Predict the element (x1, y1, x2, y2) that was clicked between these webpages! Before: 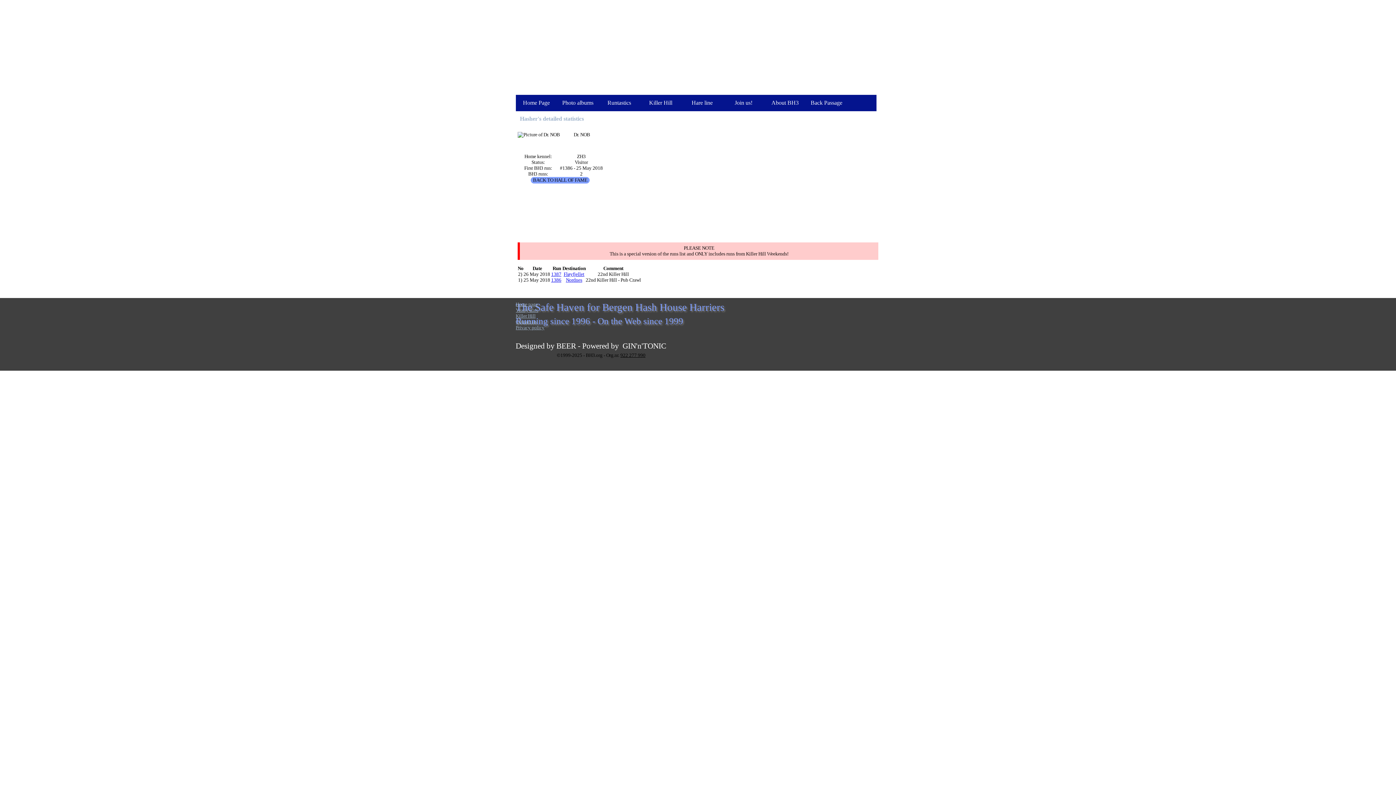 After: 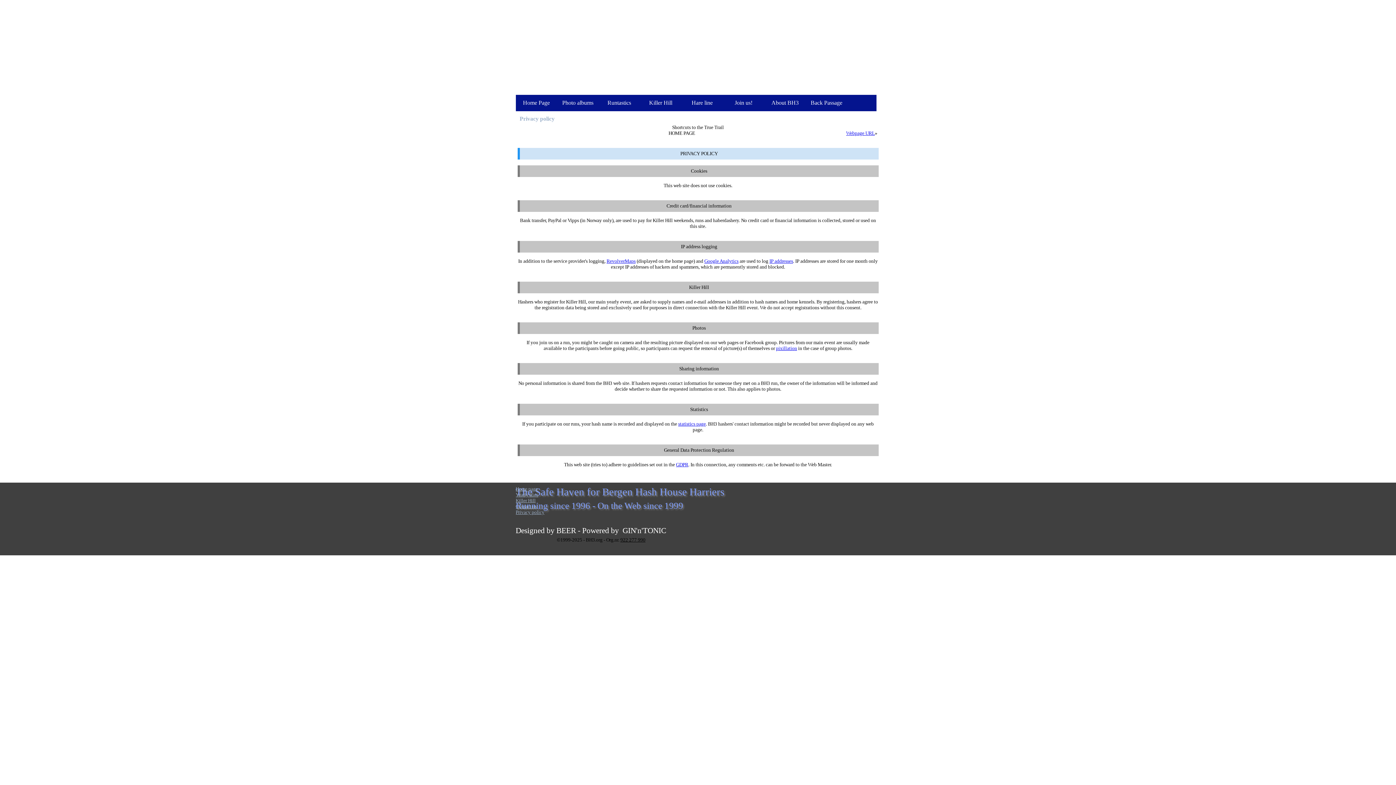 Action: bbox: (515, 325, 544, 330) label: Privacy policy